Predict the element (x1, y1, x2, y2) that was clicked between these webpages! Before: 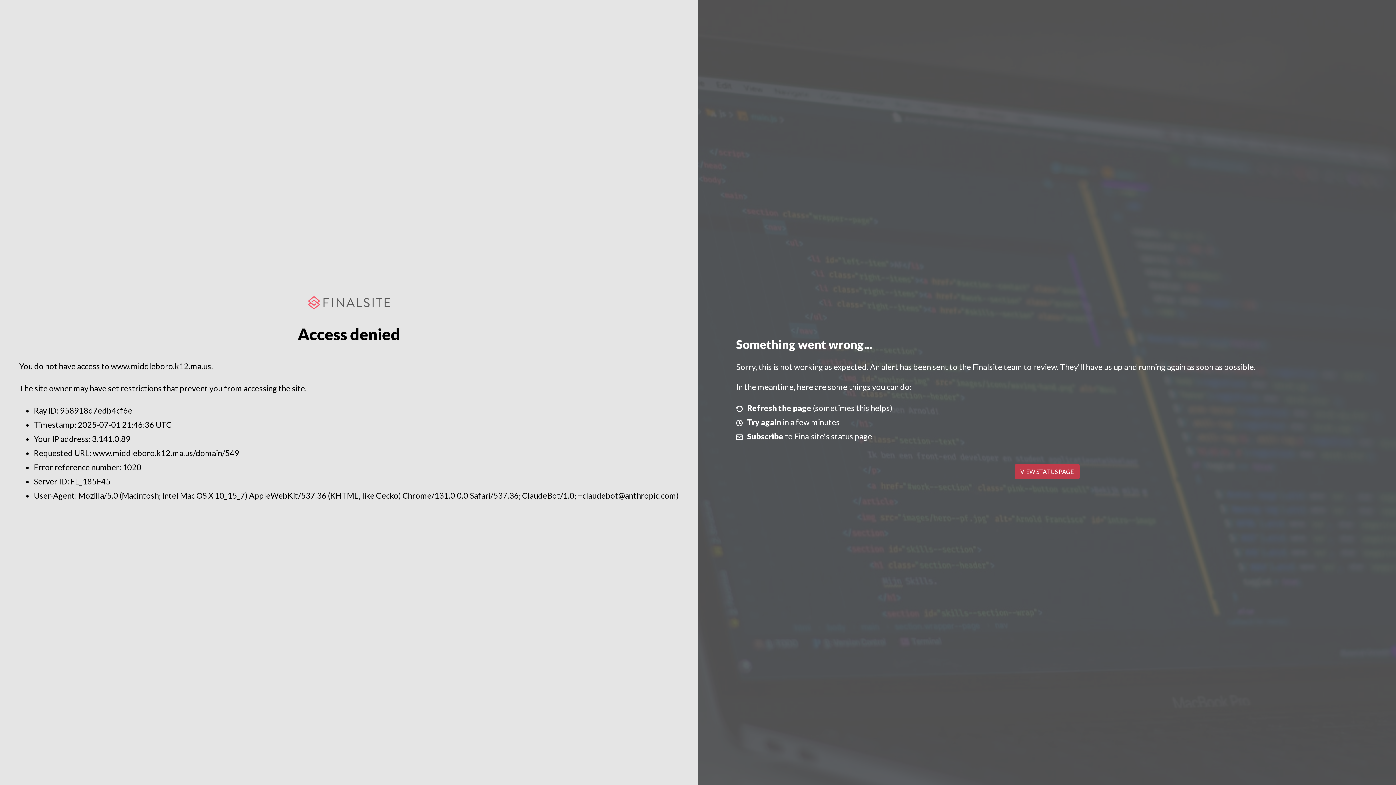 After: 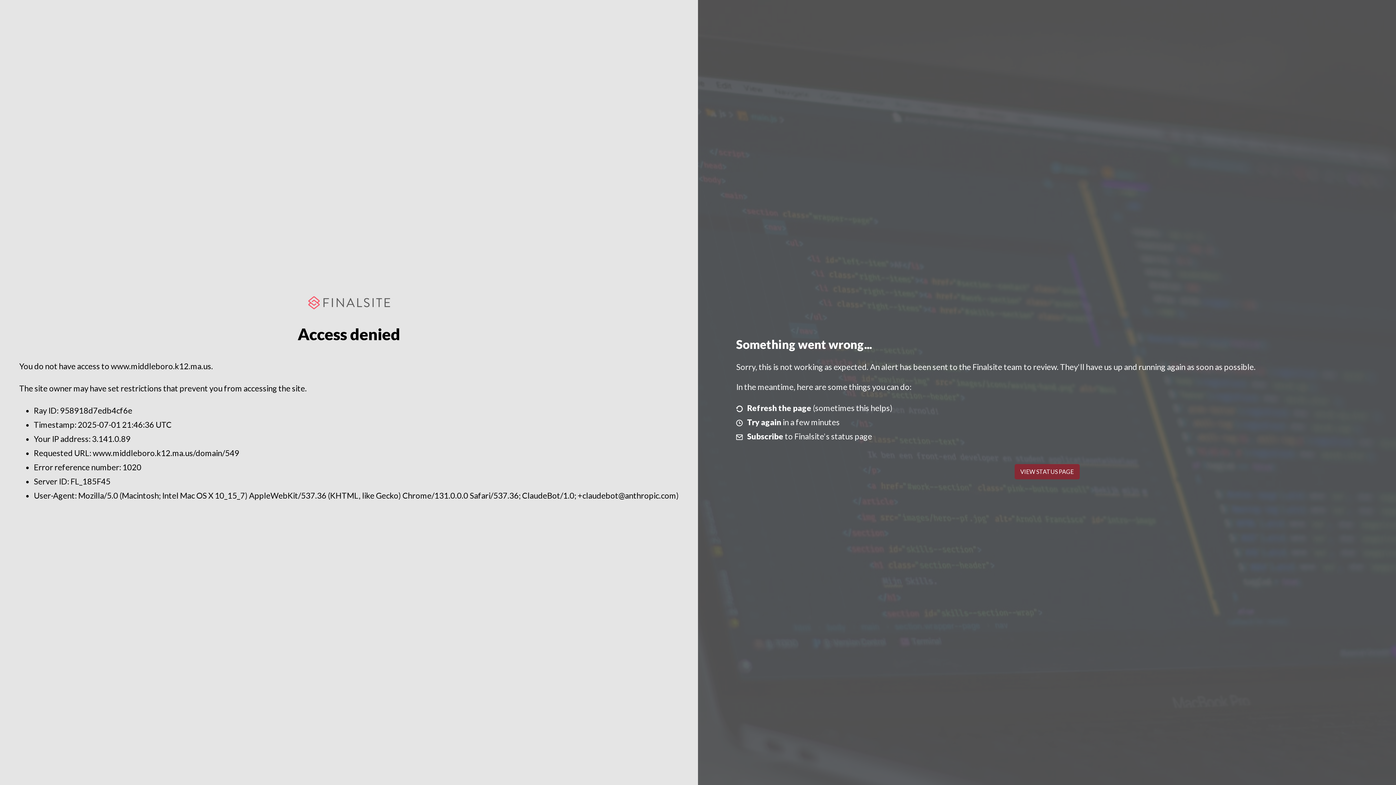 Action: bbox: (1014, 464, 1079, 479) label: VIEW STATUS PAGE